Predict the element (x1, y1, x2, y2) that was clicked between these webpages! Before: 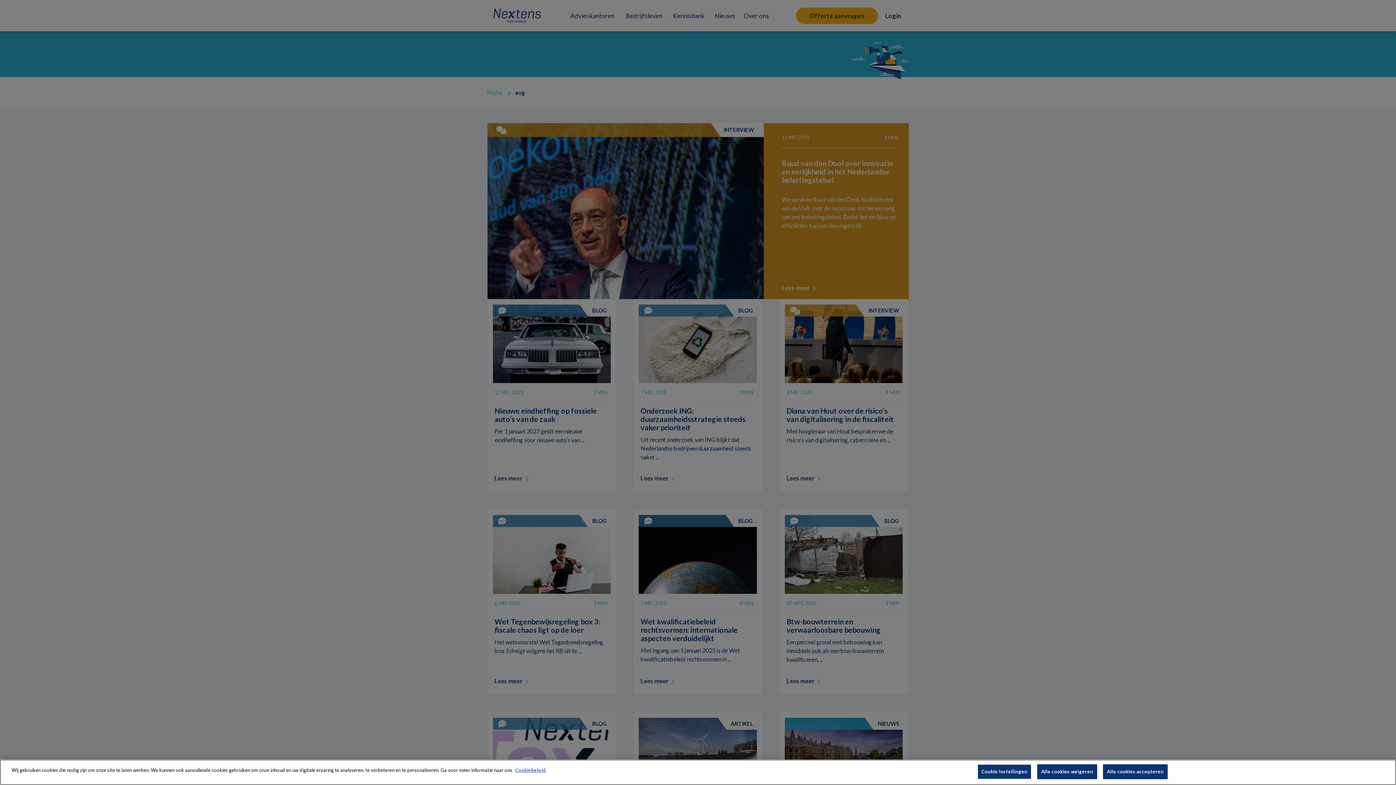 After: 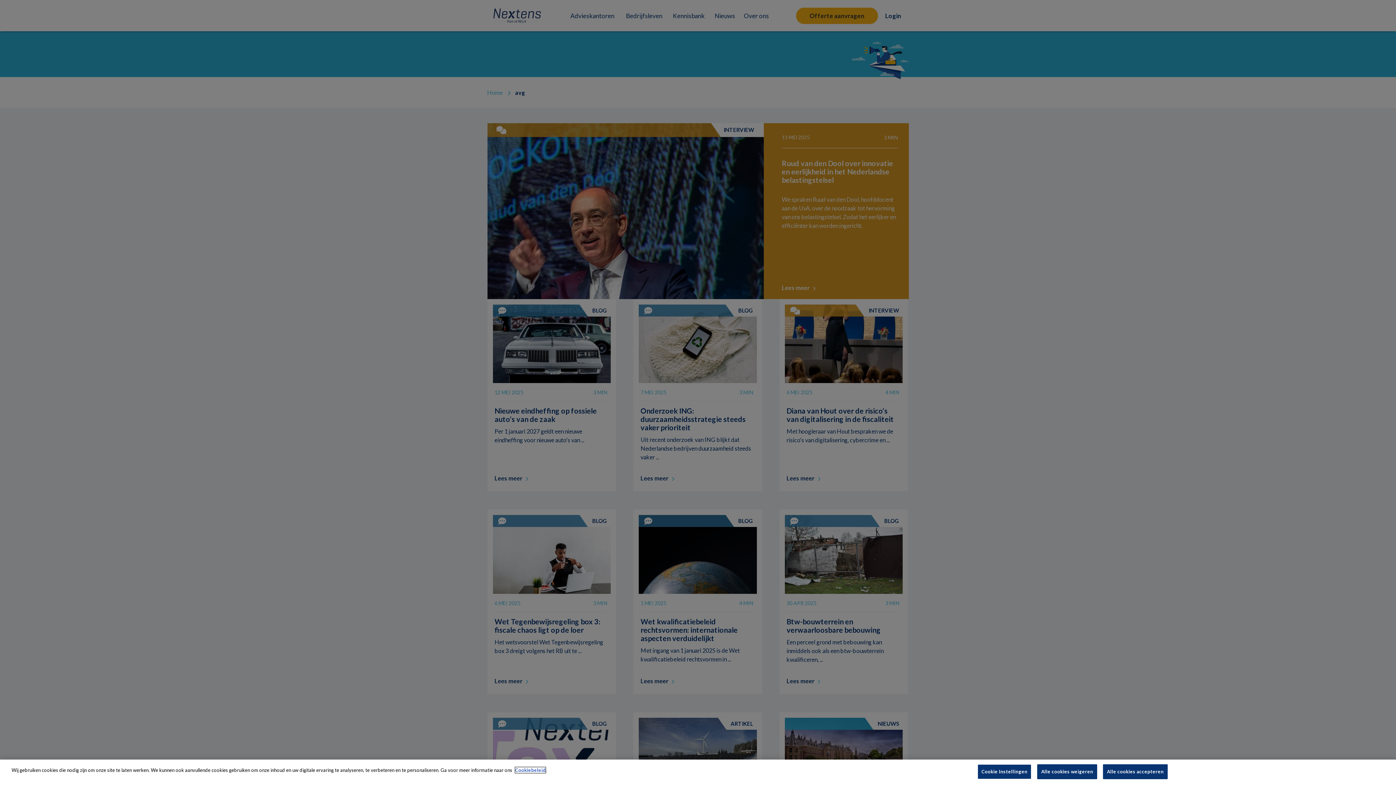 Action: label: Cookiebeleid bbox: (515, 767, 545, 773)